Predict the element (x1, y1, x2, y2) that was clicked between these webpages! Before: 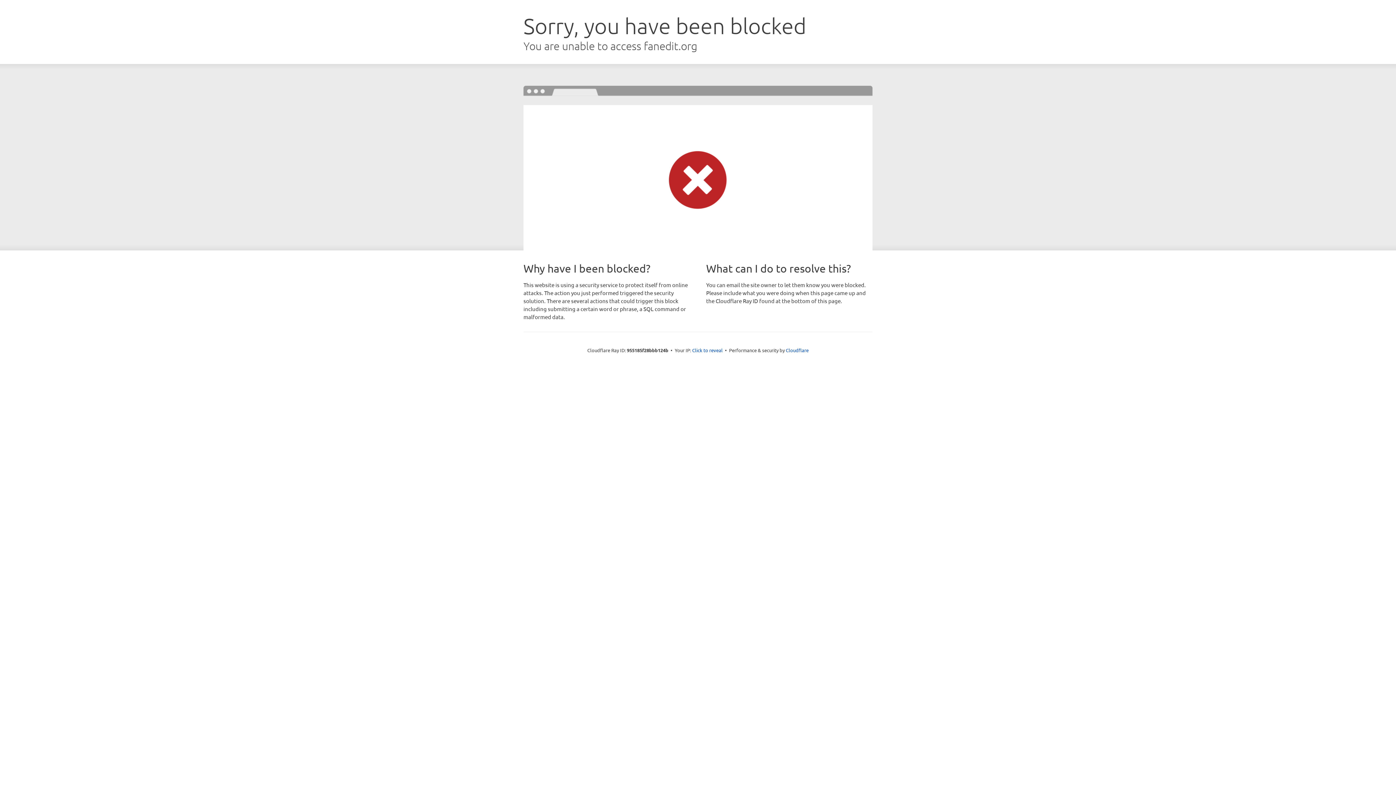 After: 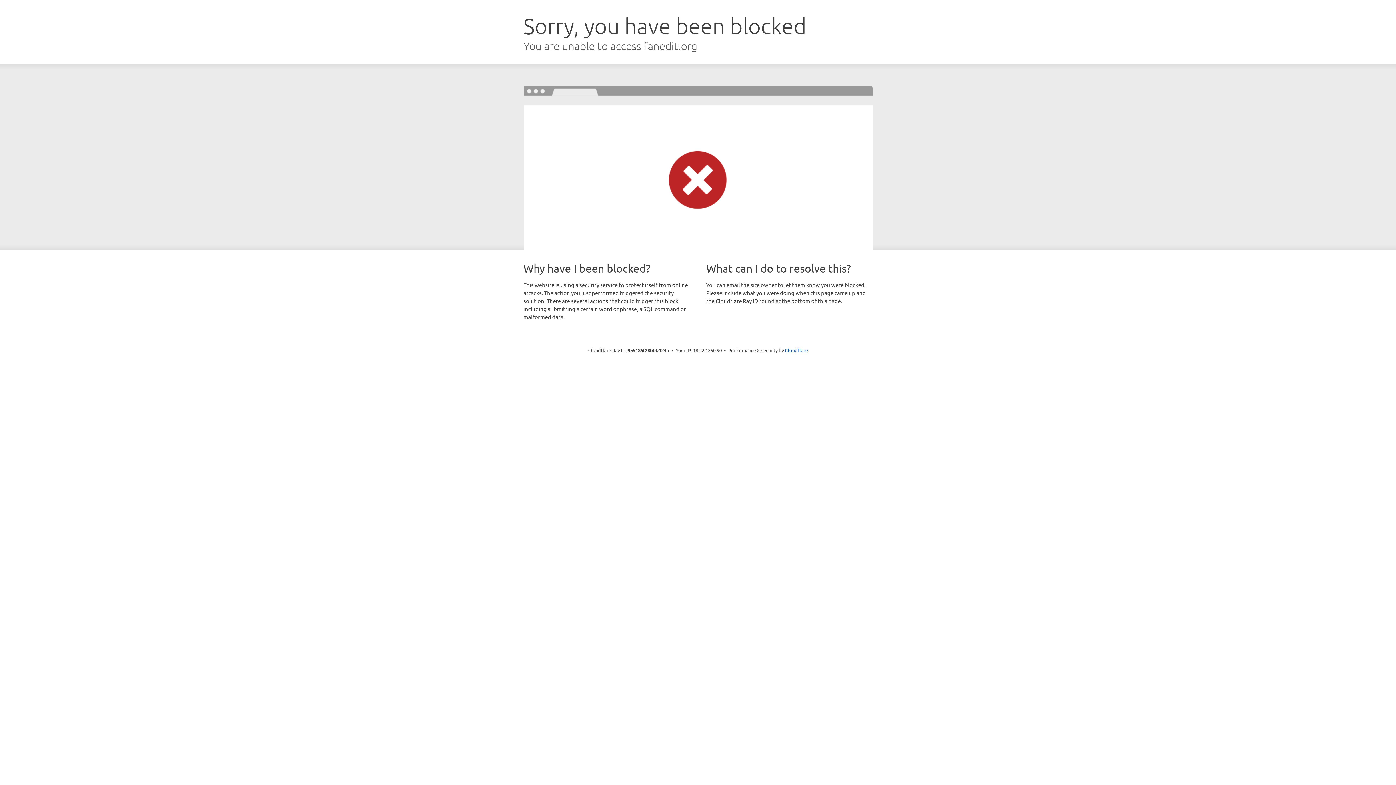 Action: label: Click to reveal bbox: (692, 346, 722, 353)